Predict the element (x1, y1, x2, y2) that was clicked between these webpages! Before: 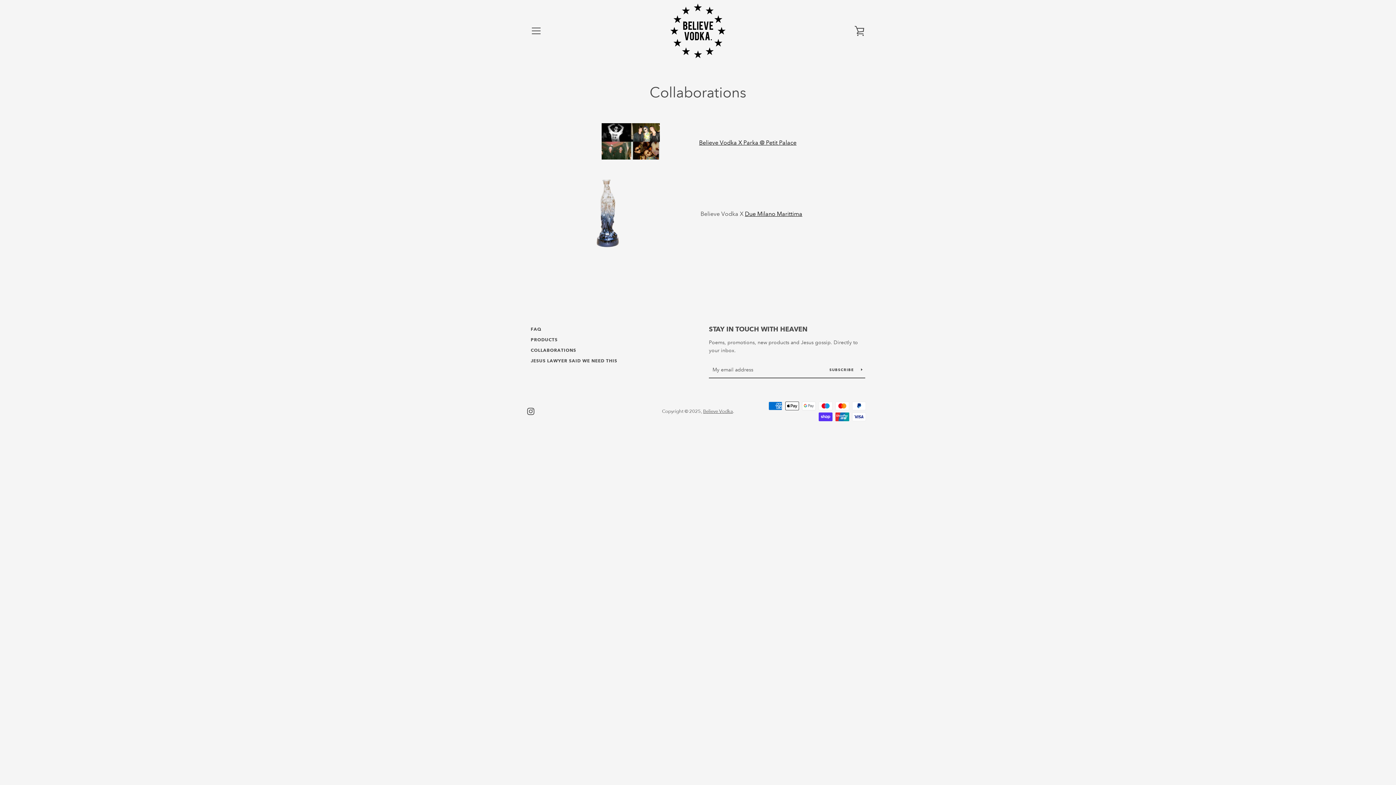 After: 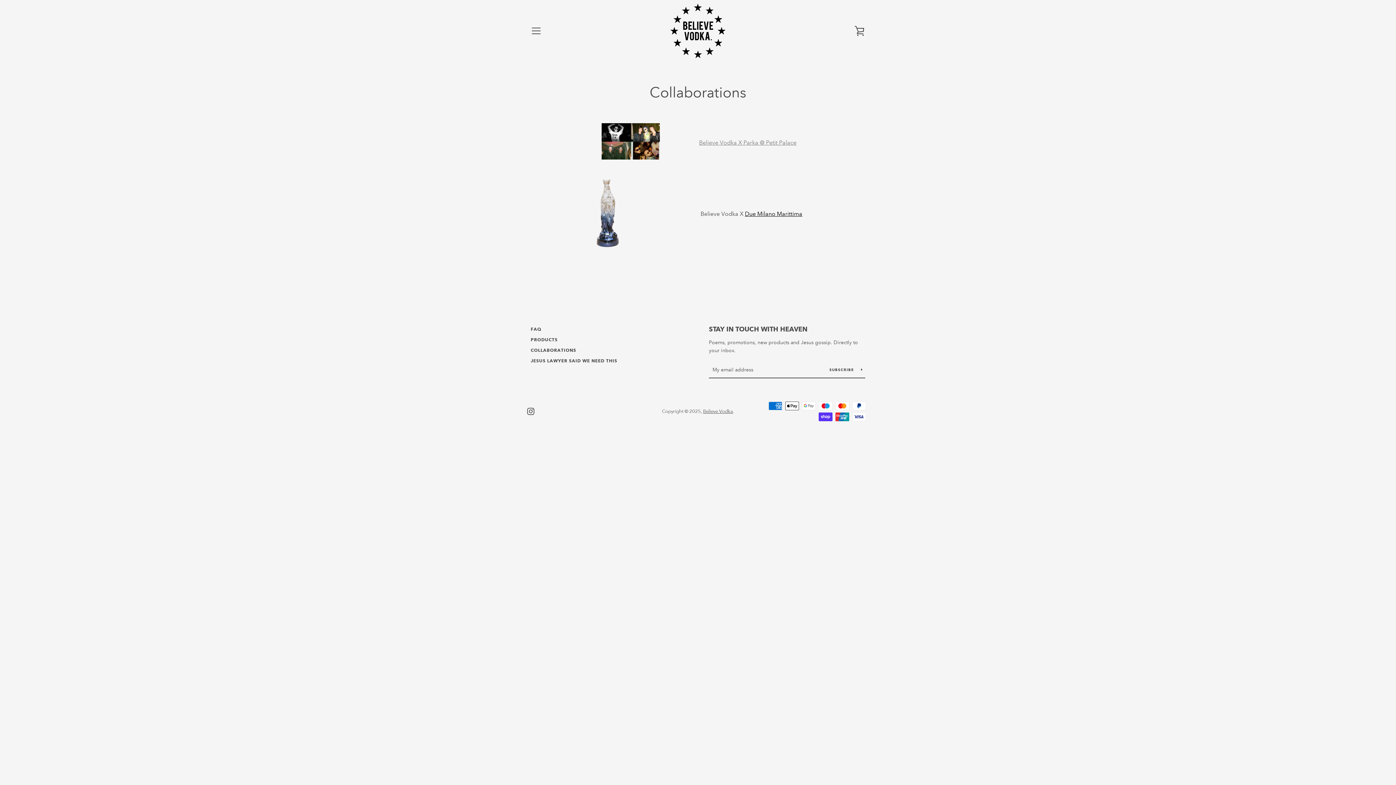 Action: label: Believe Vodka X Parka @ Petit Palace bbox: (699, 139, 796, 146)